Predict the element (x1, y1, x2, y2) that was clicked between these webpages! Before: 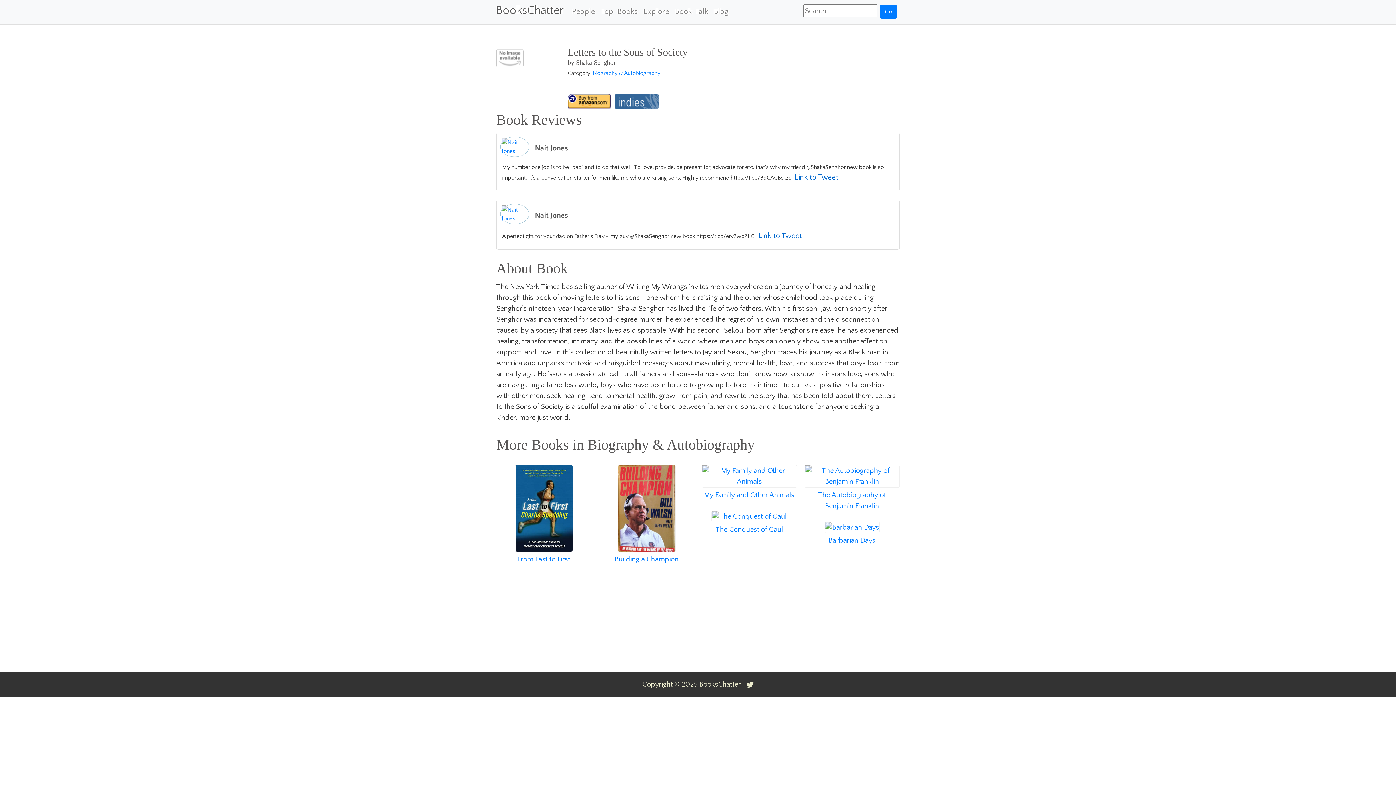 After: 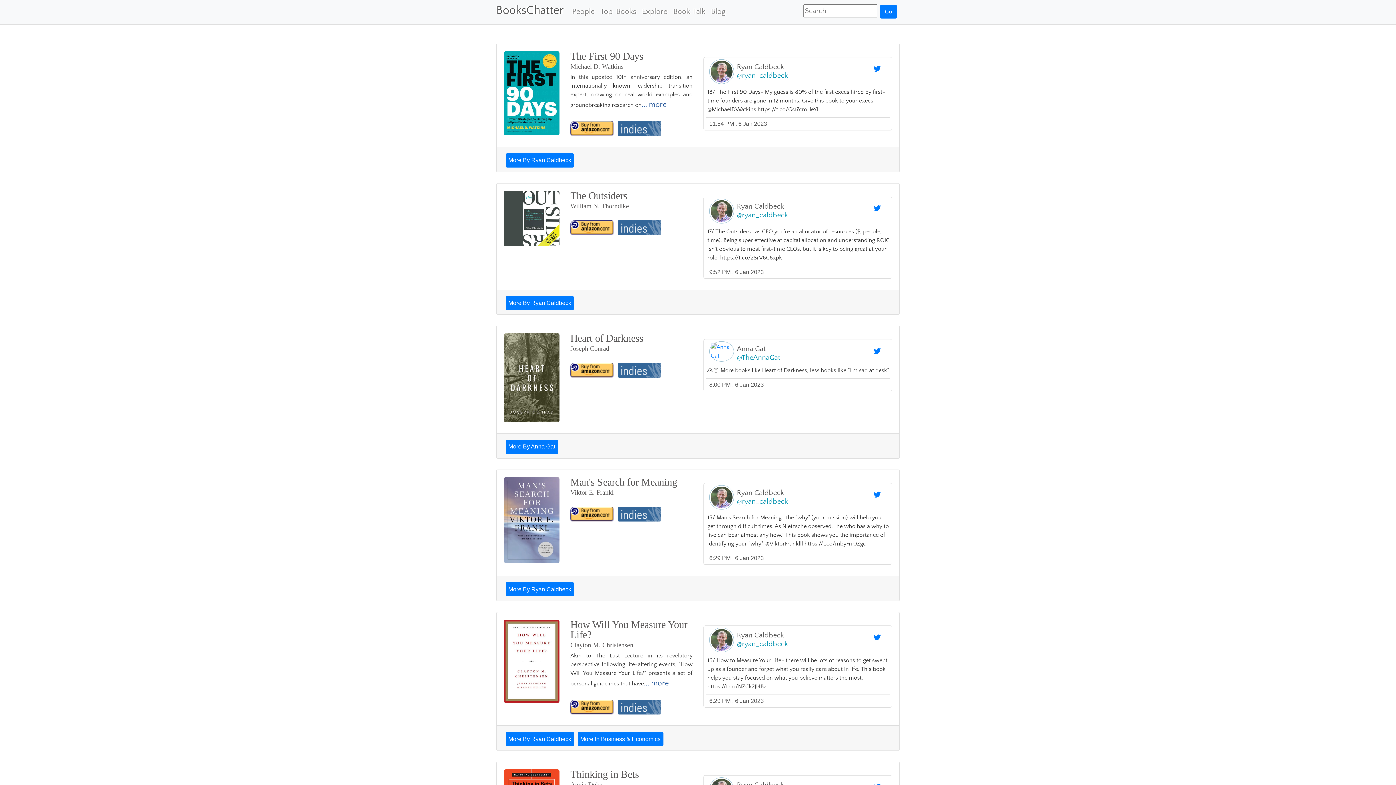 Action: label: BooksChatter bbox: (496, 0, 563, 21)